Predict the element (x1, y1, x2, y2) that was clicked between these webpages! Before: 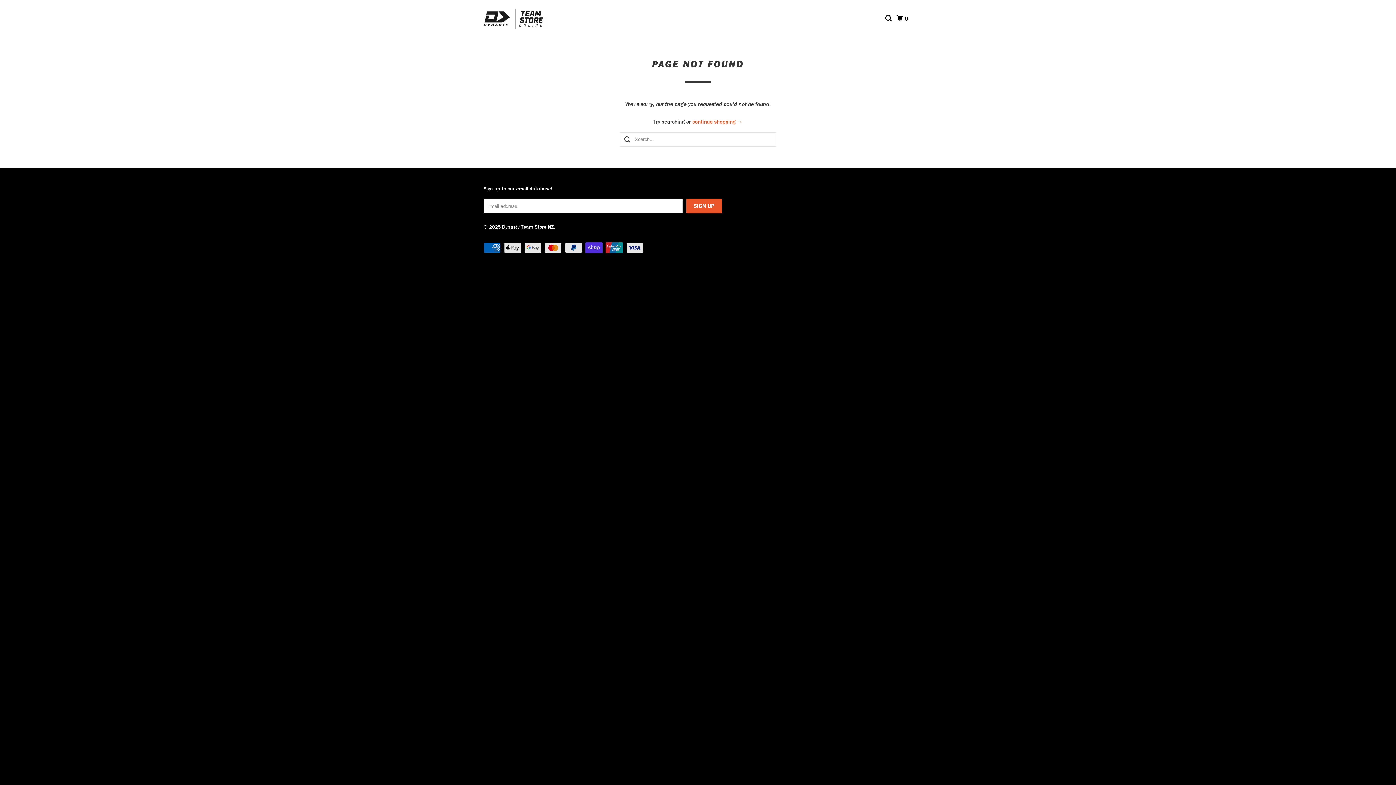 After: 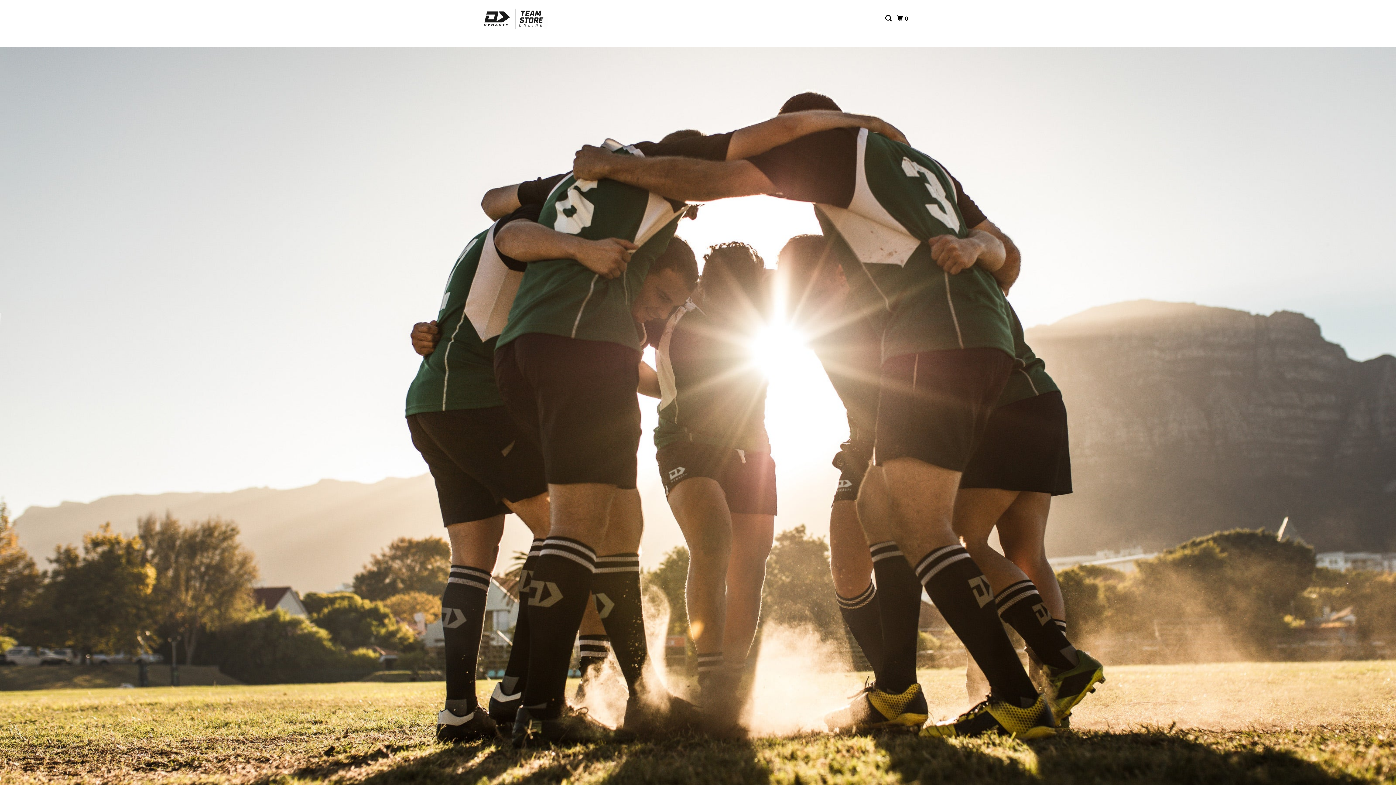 Action: label: Dynasty Team Store NZ bbox: (502, 223, 553, 230)